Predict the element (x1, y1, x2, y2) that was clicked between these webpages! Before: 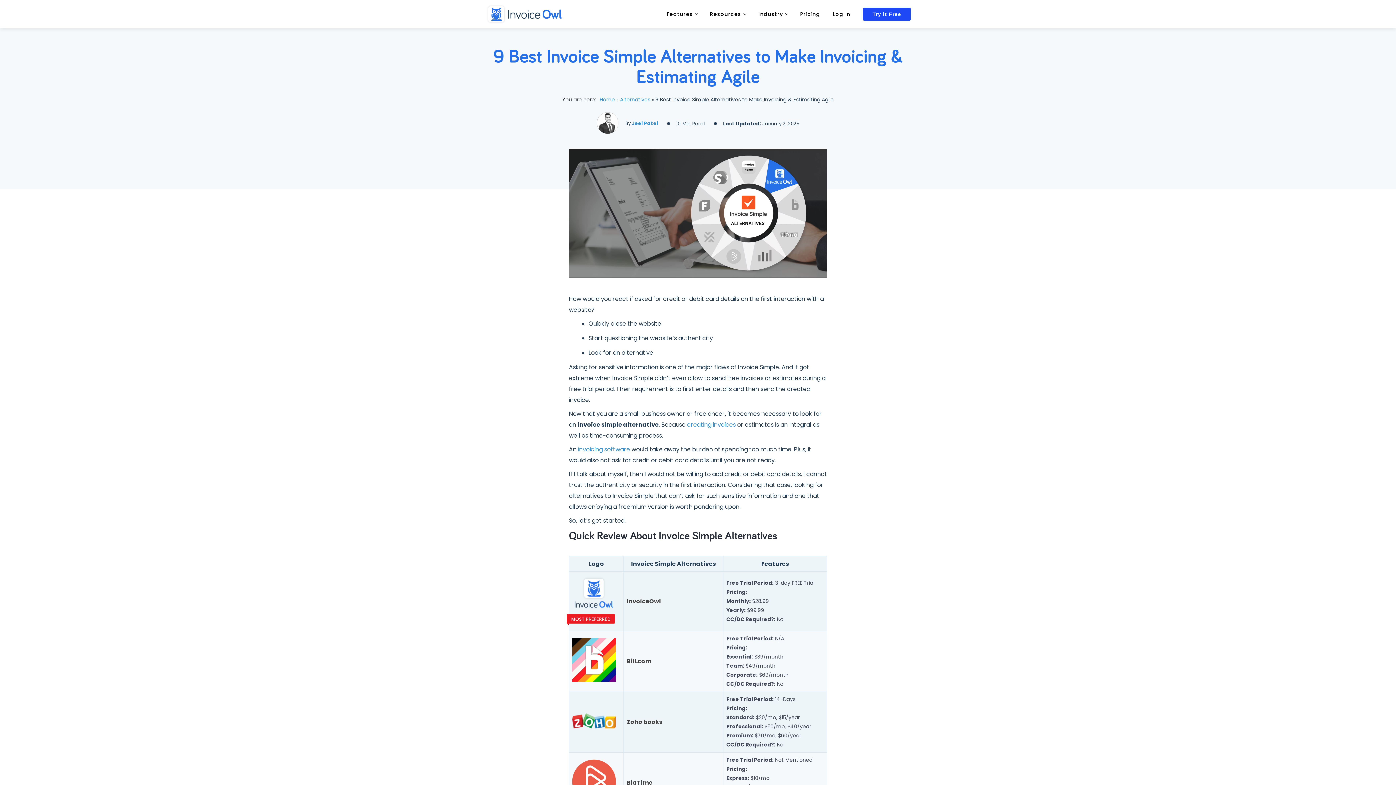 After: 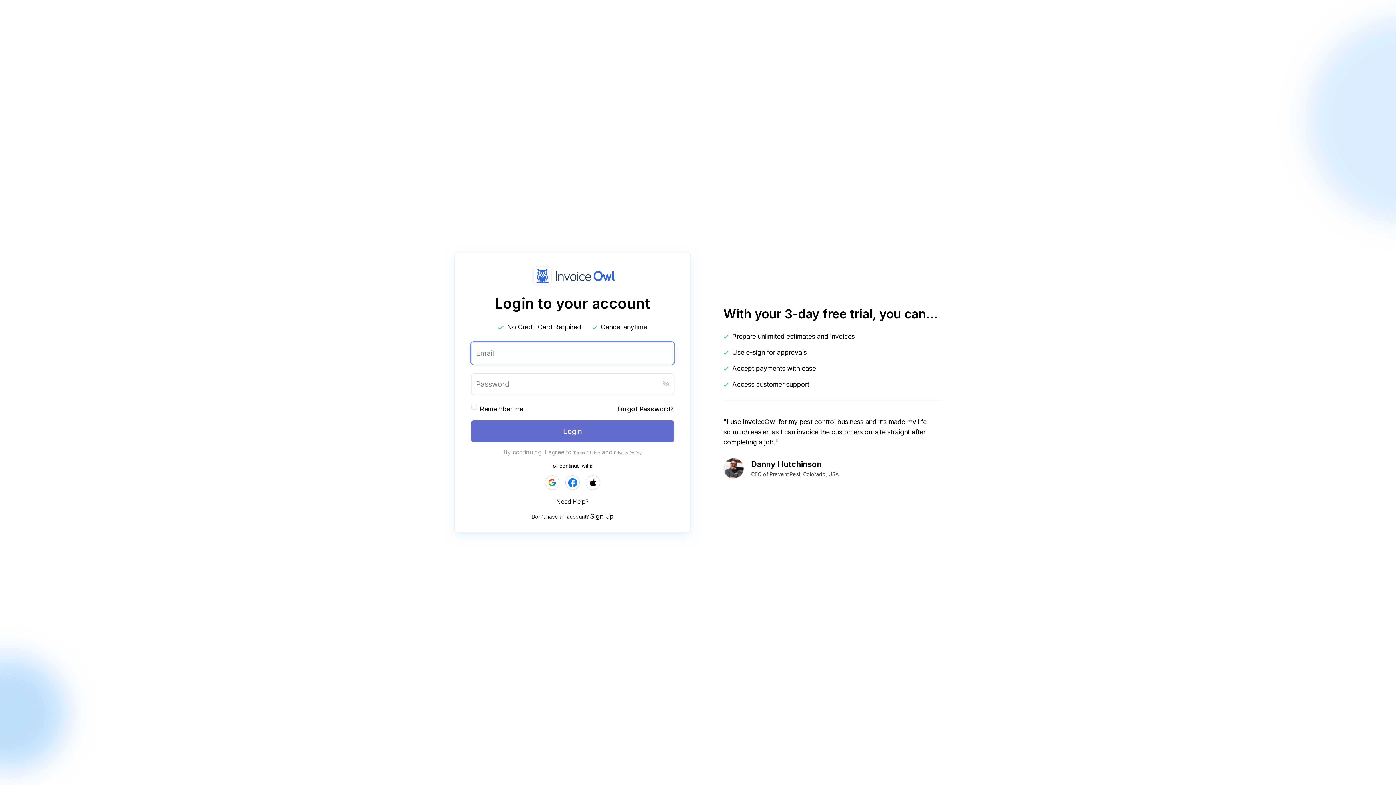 Action: label: Log in bbox: (827, 3, 857, 25)